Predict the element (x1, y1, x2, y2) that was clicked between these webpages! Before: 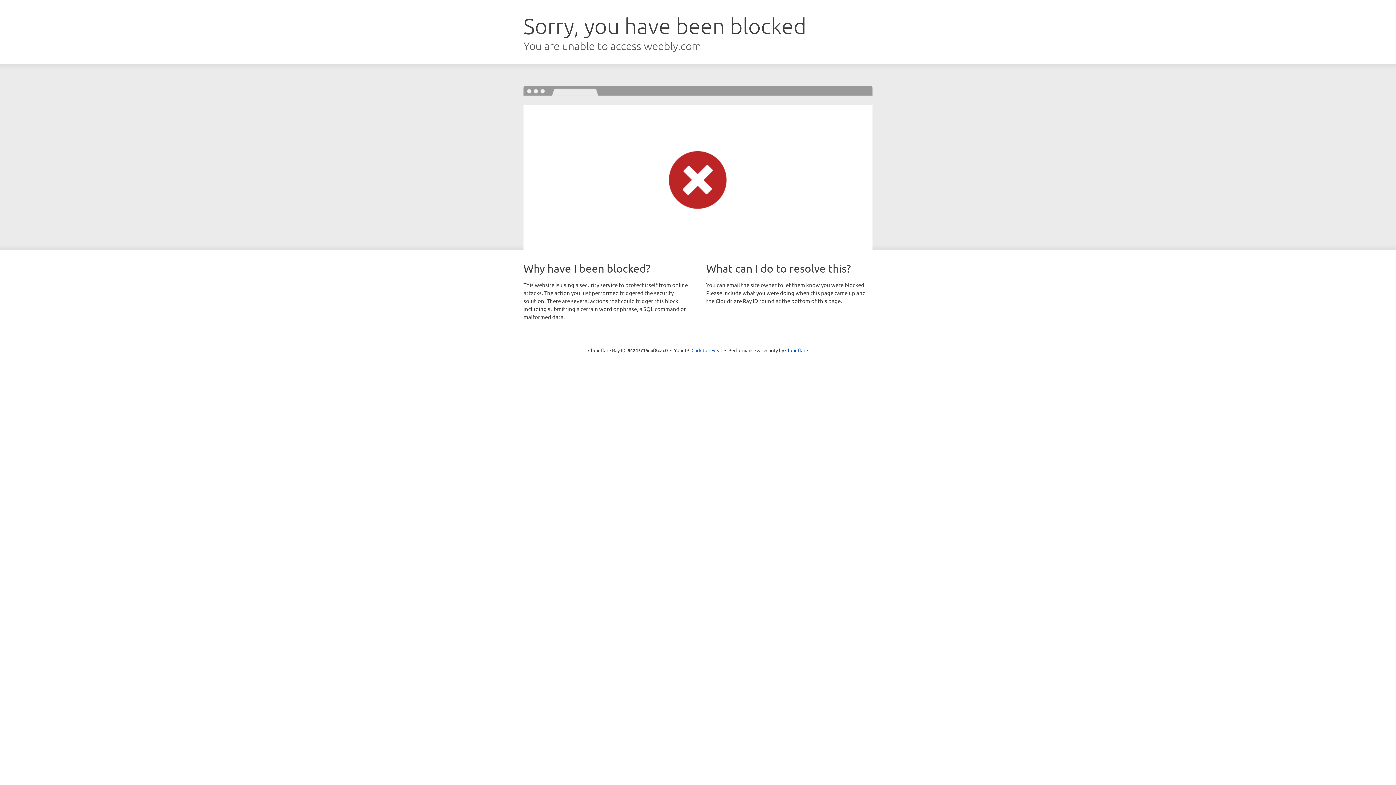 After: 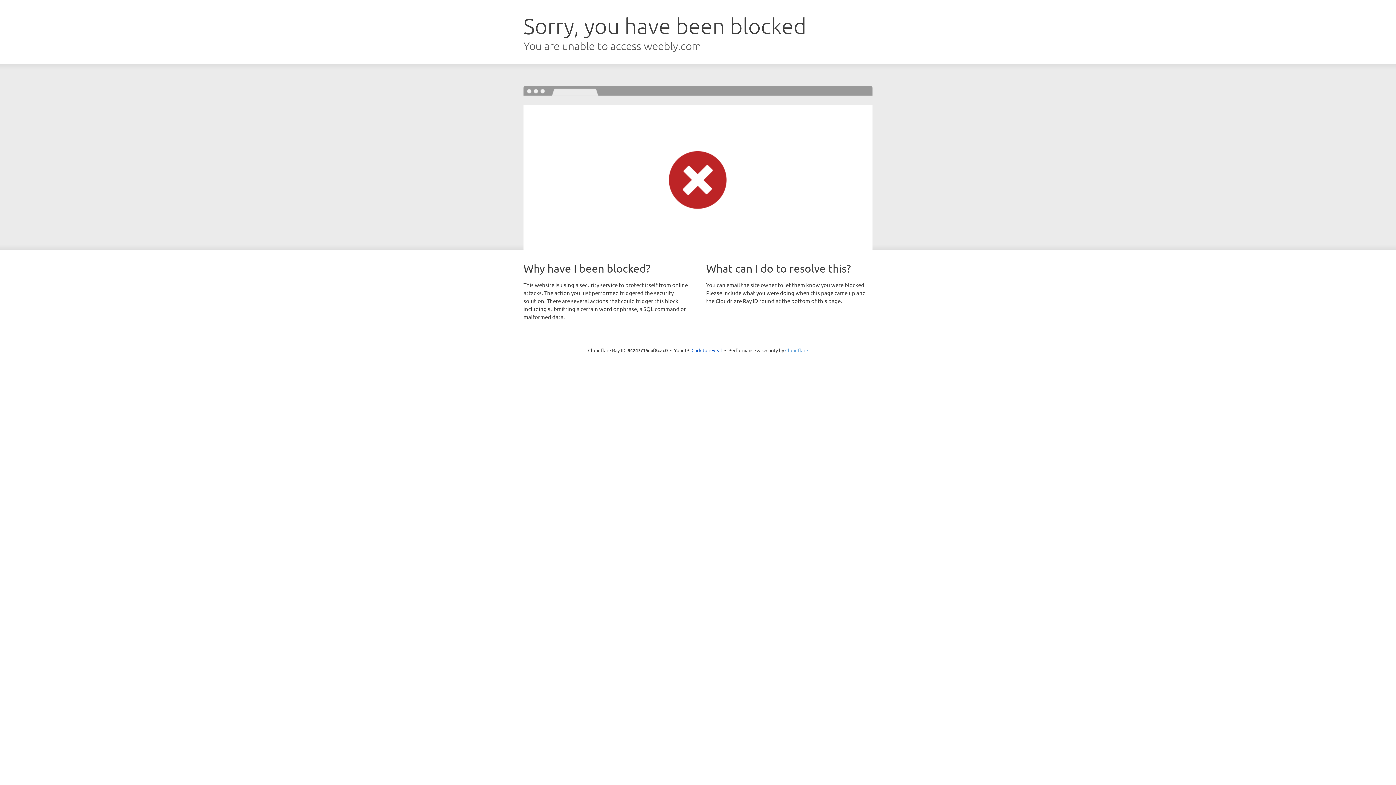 Action: label: Cloudflare bbox: (785, 347, 808, 353)